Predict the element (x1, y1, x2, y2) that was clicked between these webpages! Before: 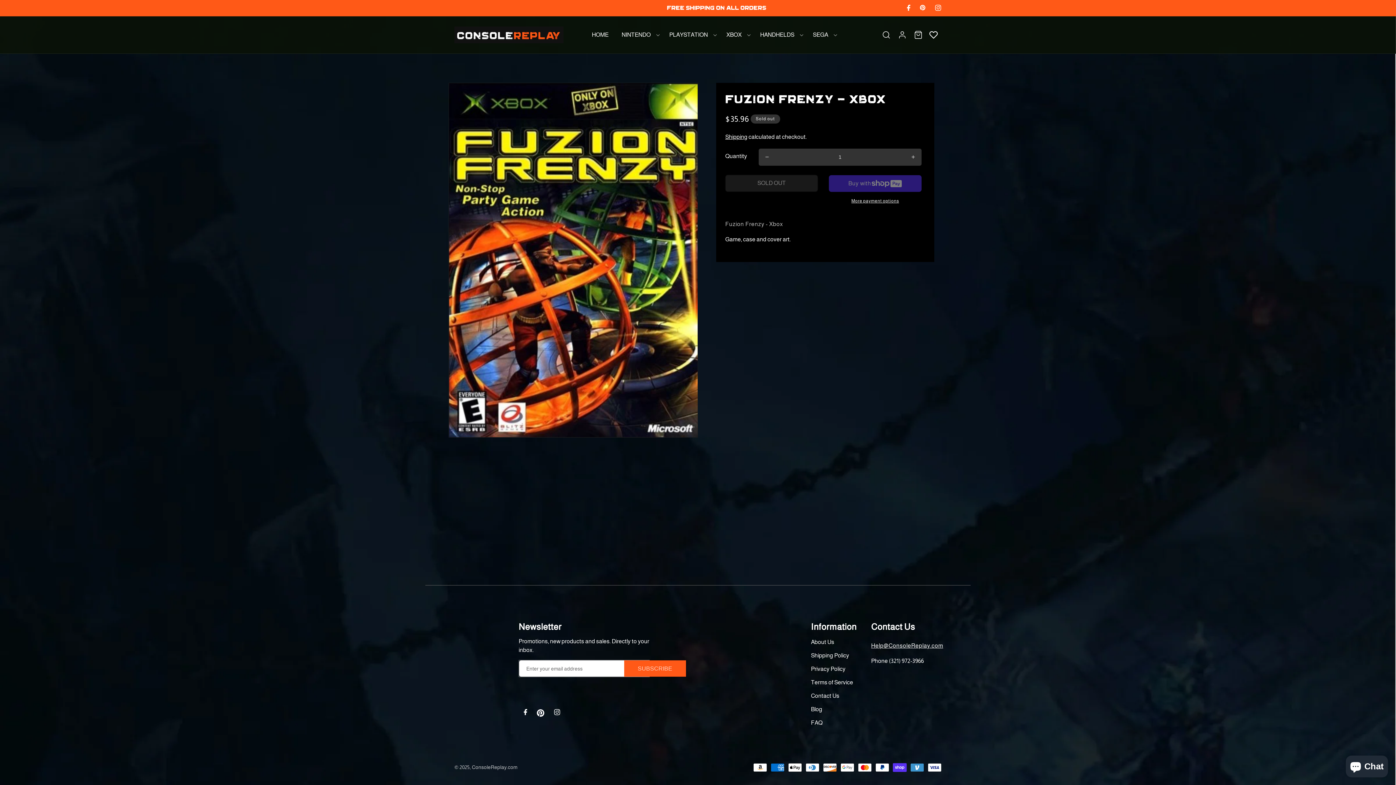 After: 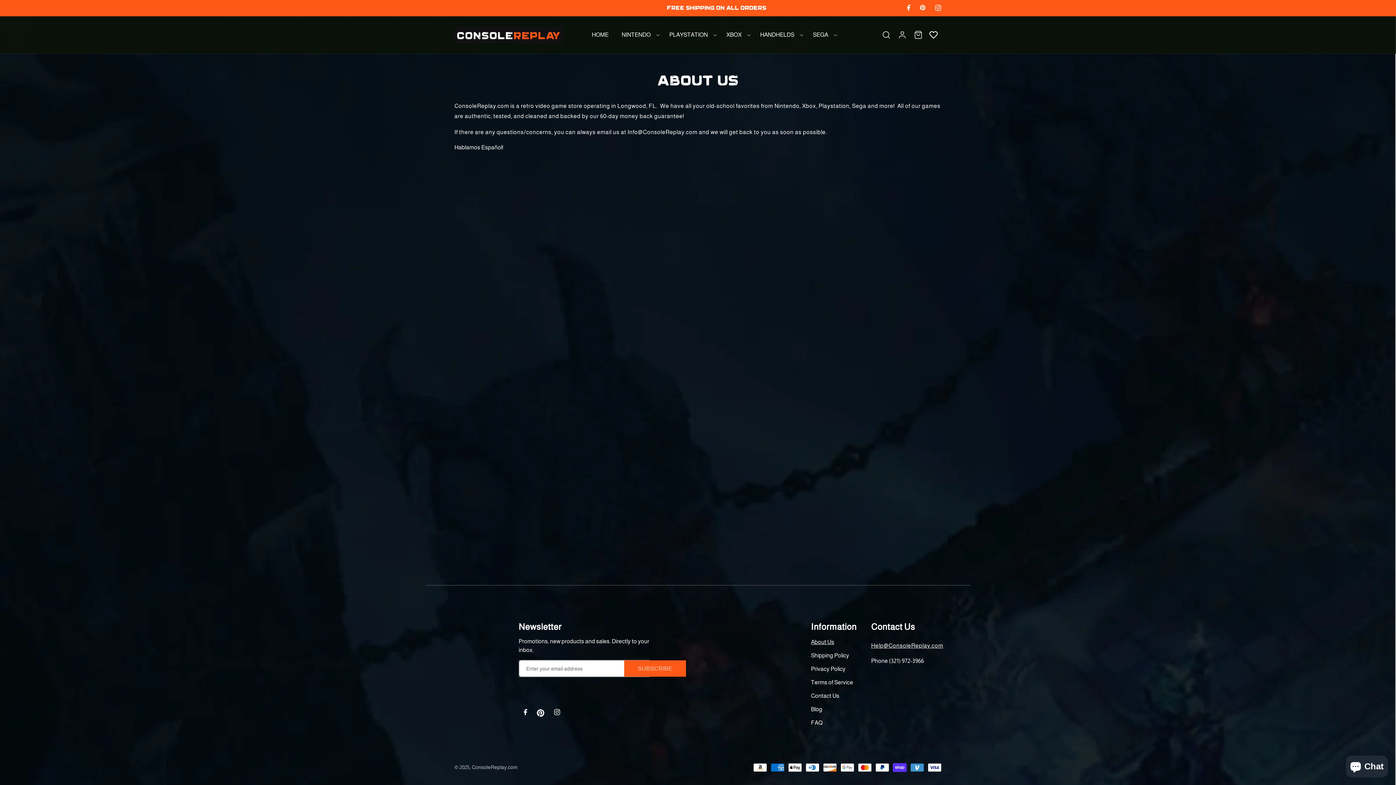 Action: bbox: (811, 637, 834, 649) label: About Us